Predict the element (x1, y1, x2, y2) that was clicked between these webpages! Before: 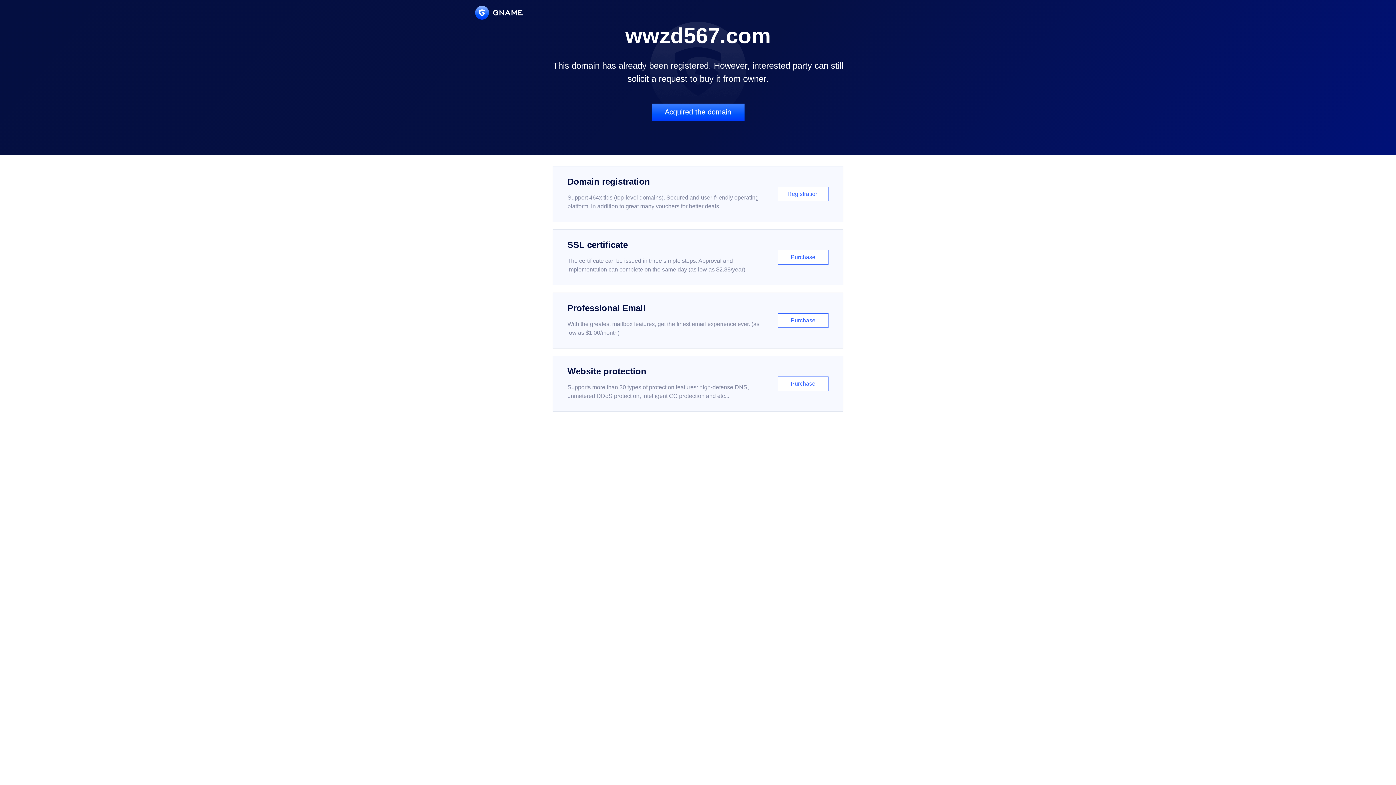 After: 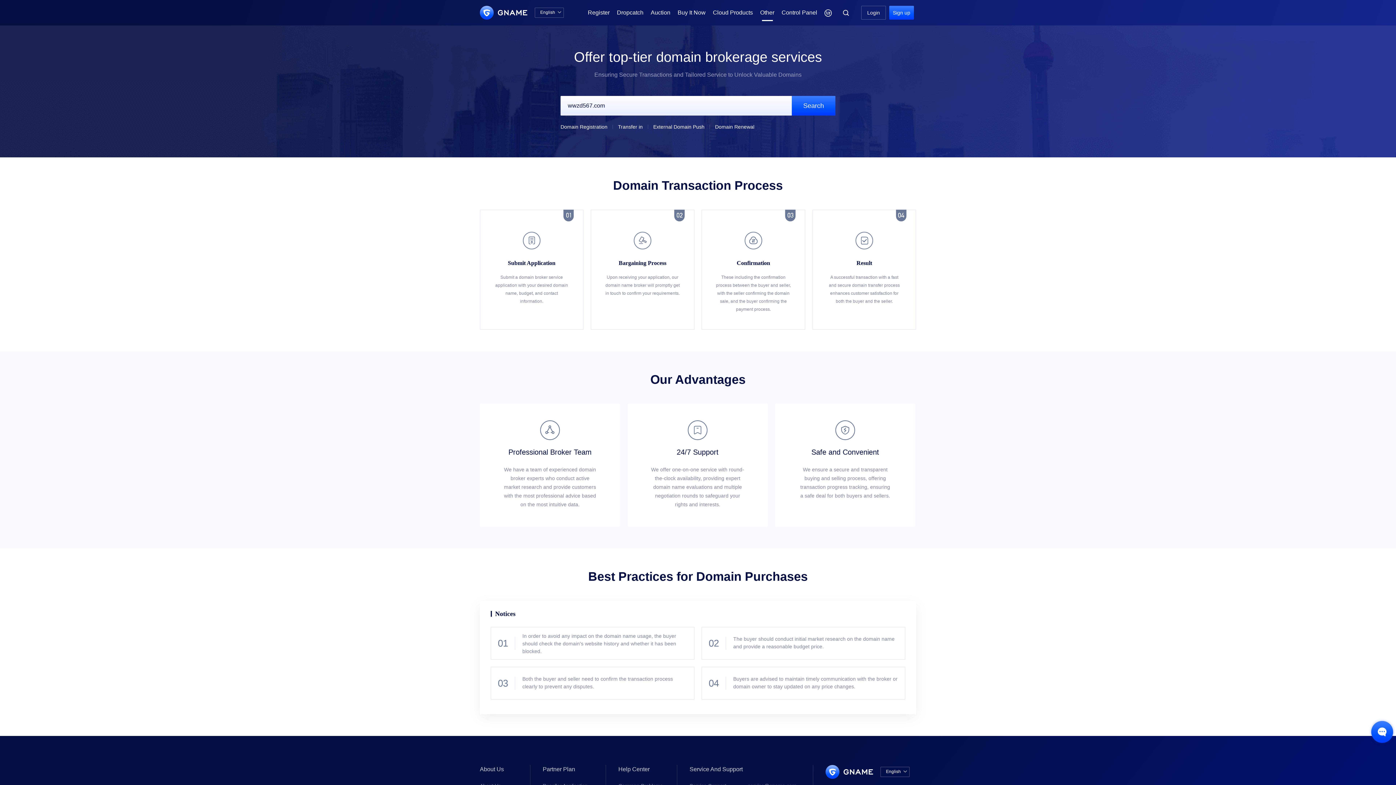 Action: bbox: (651, 103, 744, 121) label: Acquired the domain